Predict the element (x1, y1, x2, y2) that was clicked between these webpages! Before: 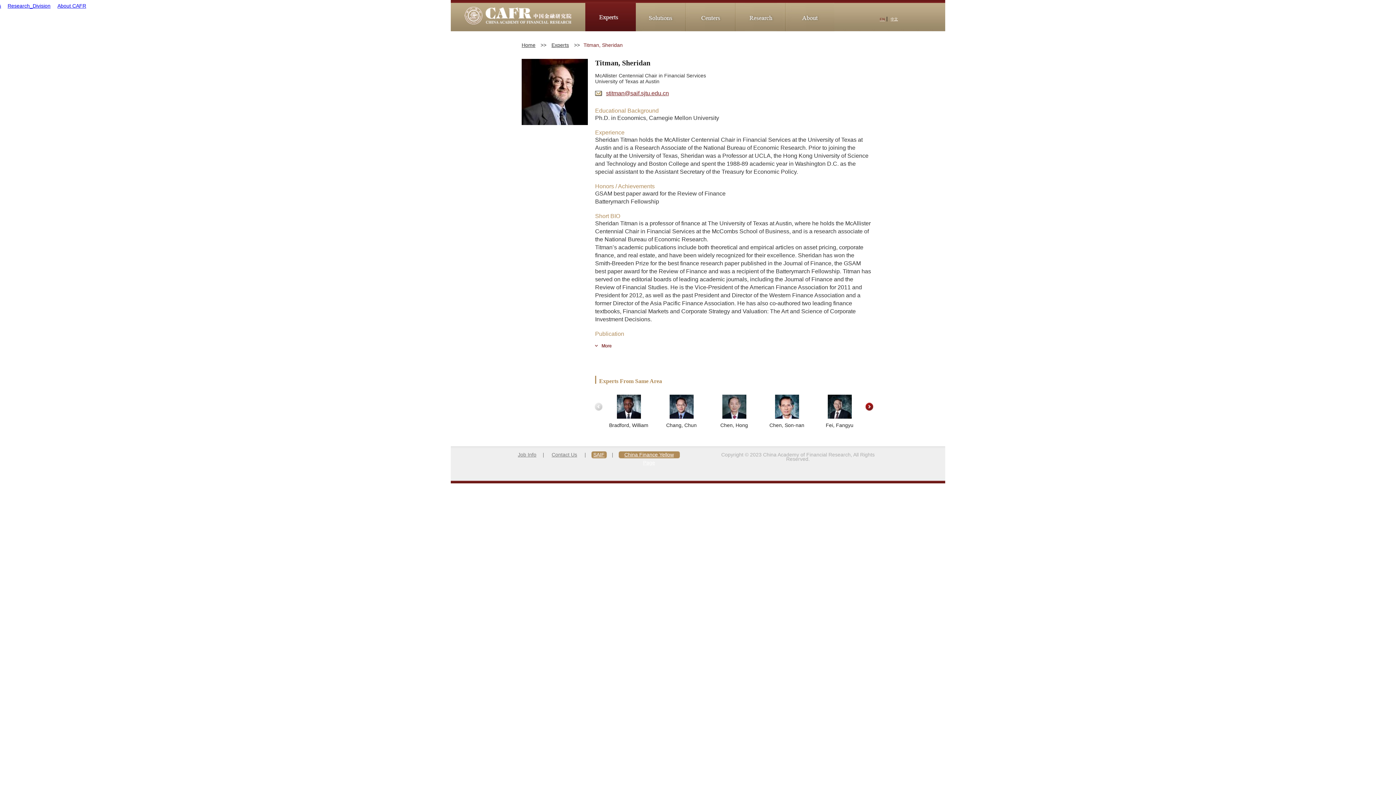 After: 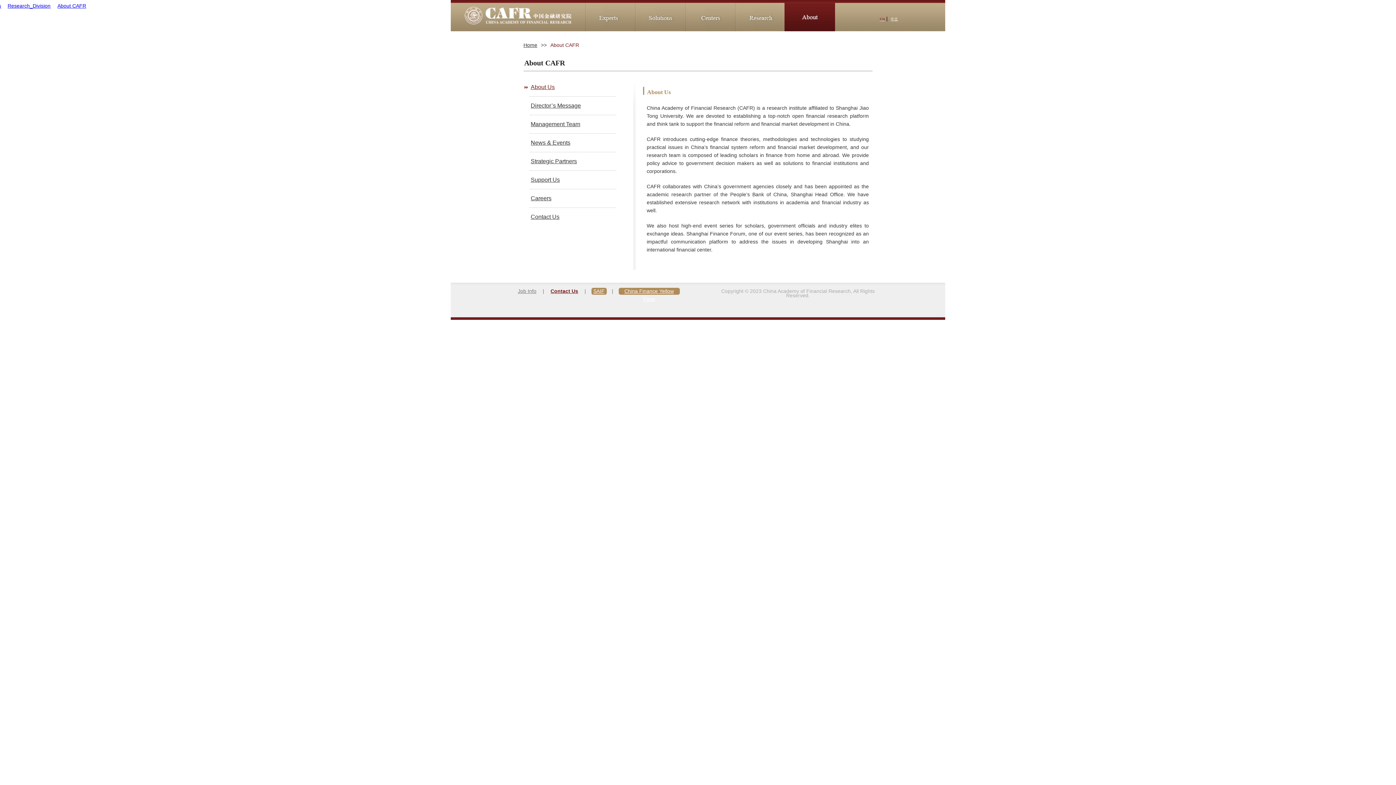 Action: bbox: (784, 2, 834, 31) label: About CAFR